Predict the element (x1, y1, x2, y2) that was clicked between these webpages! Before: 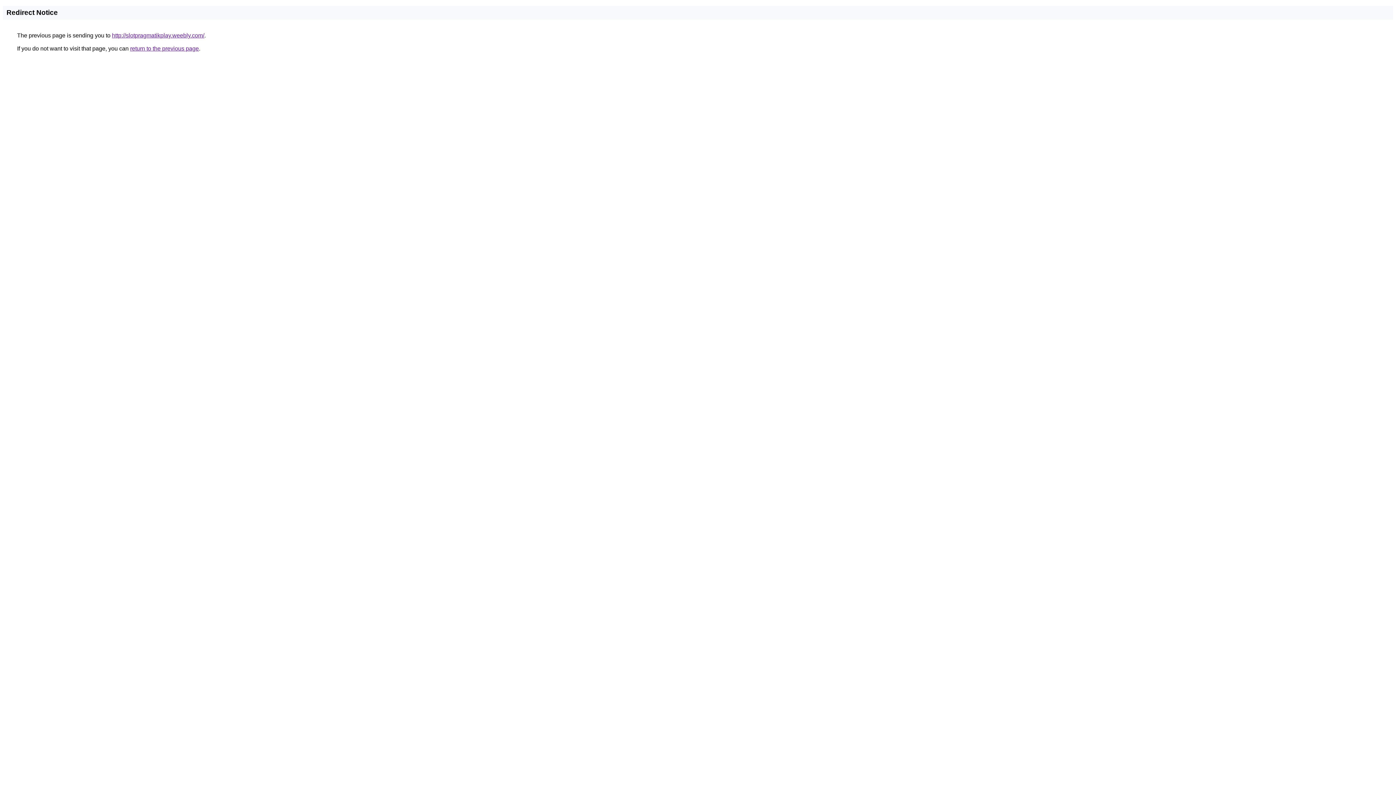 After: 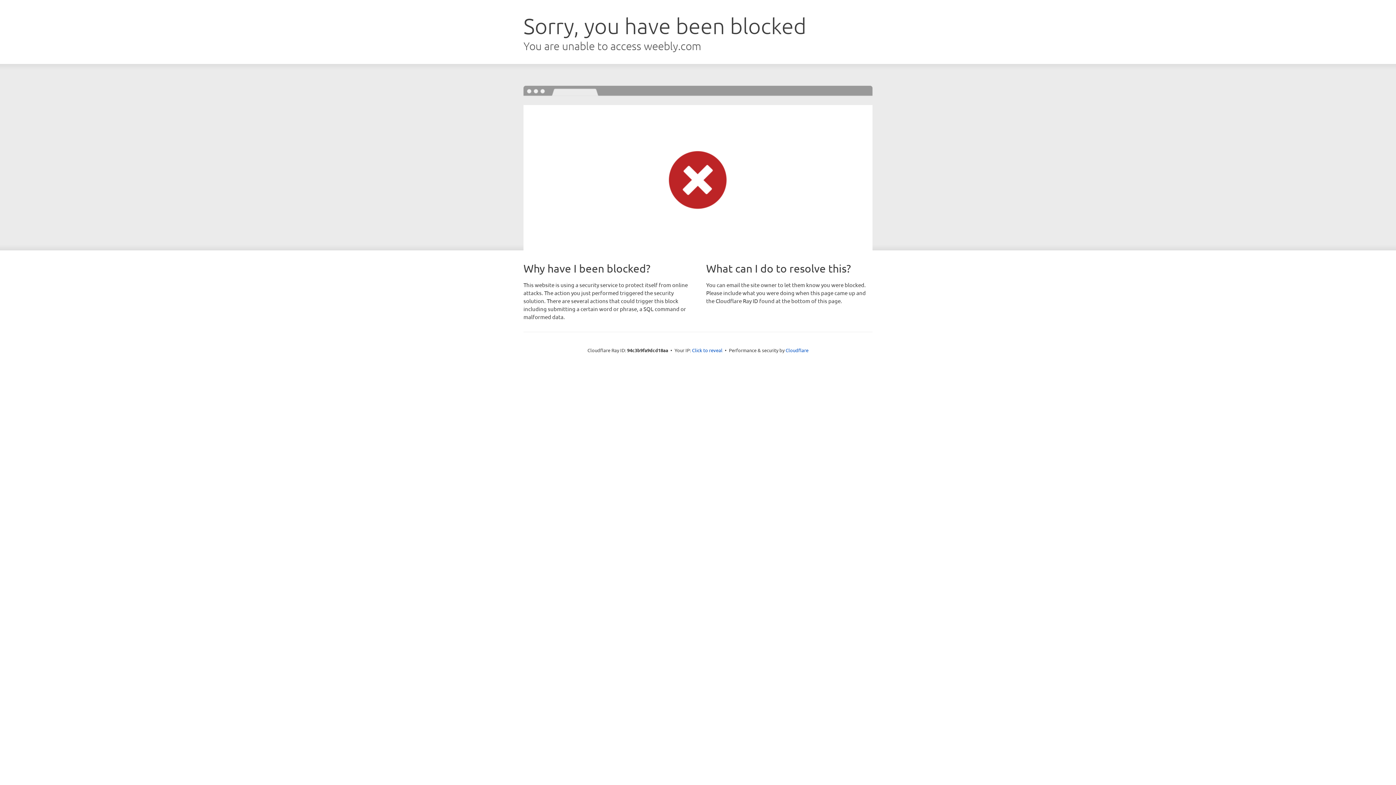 Action: label: http://slotpragmatikplay.weebly.com/ bbox: (112, 32, 204, 38)